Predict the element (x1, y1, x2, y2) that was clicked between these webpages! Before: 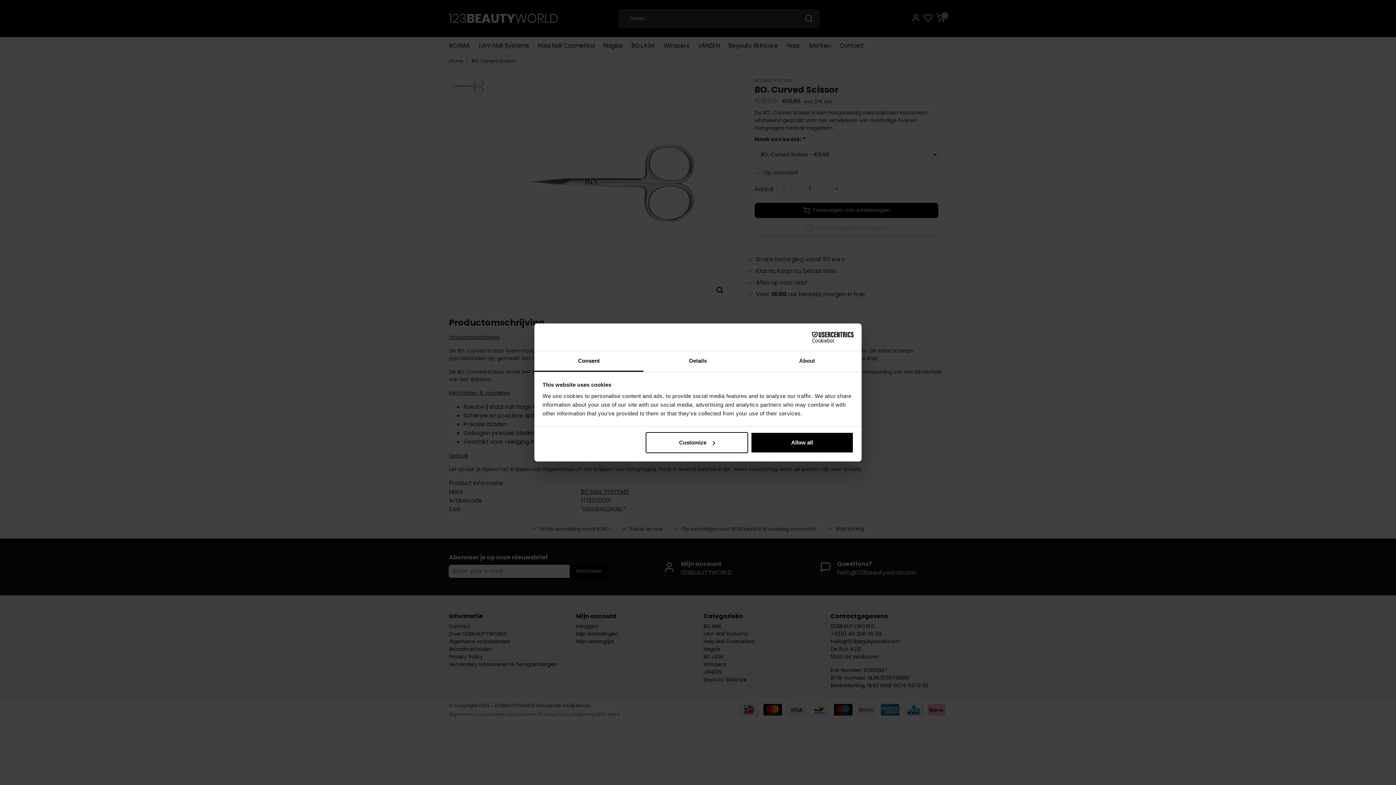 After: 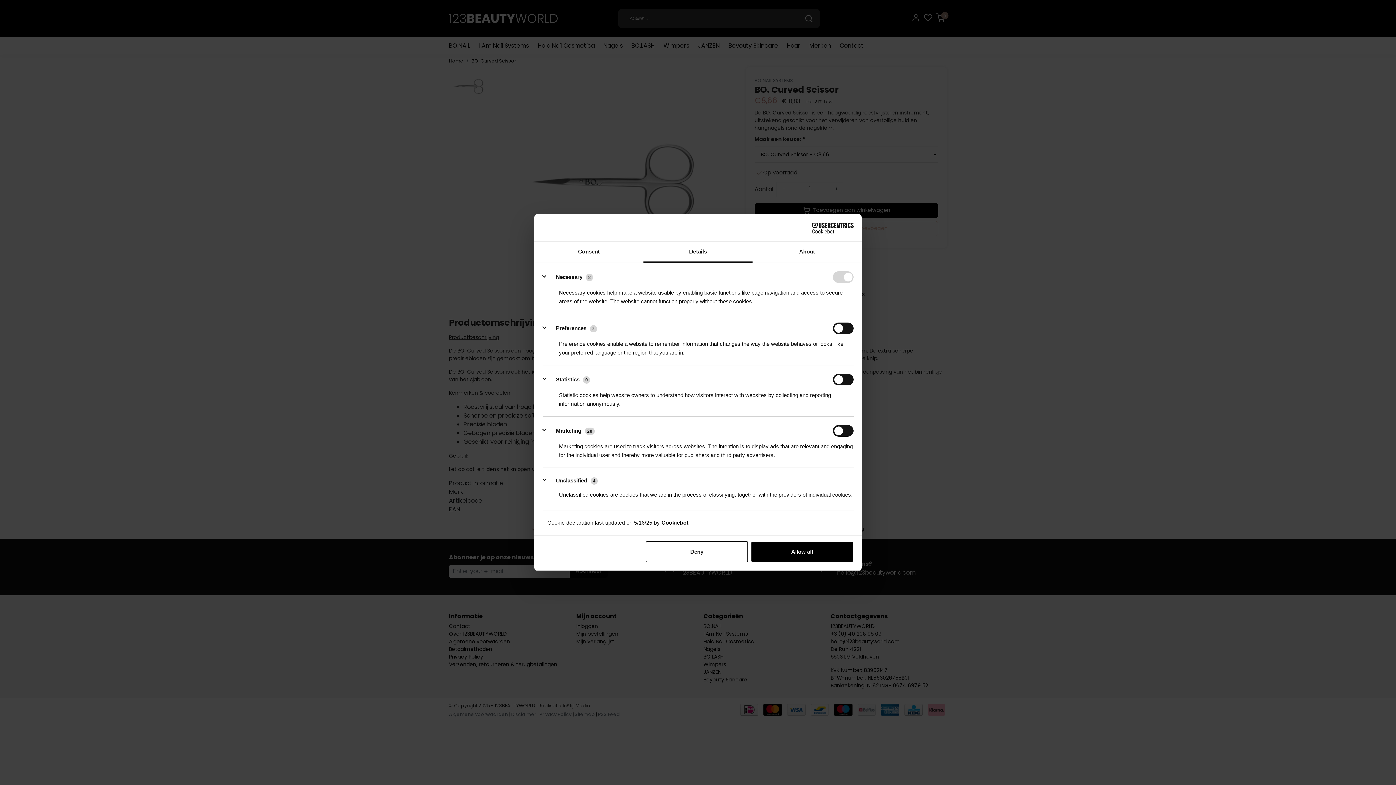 Action: label: Customize bbox: (645, 432, 748, 453)